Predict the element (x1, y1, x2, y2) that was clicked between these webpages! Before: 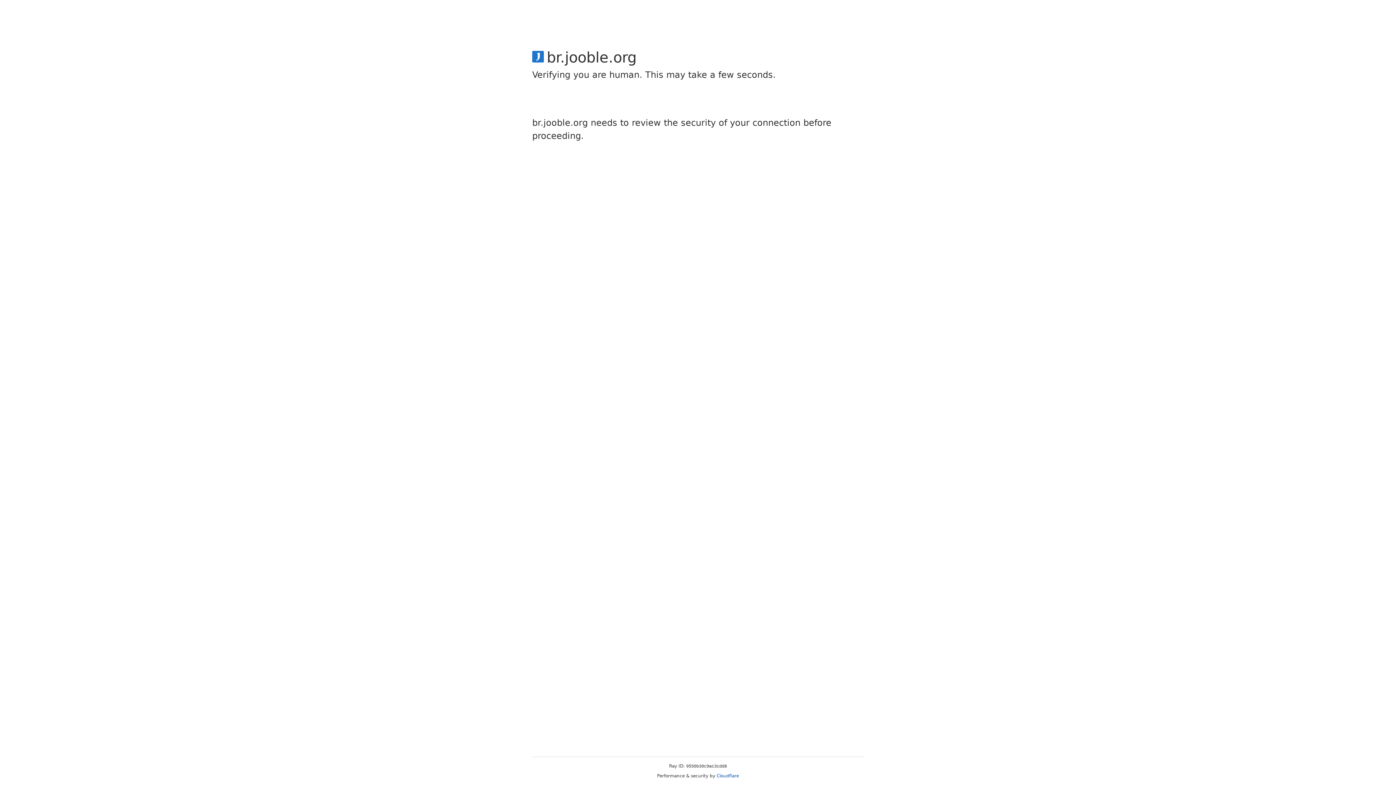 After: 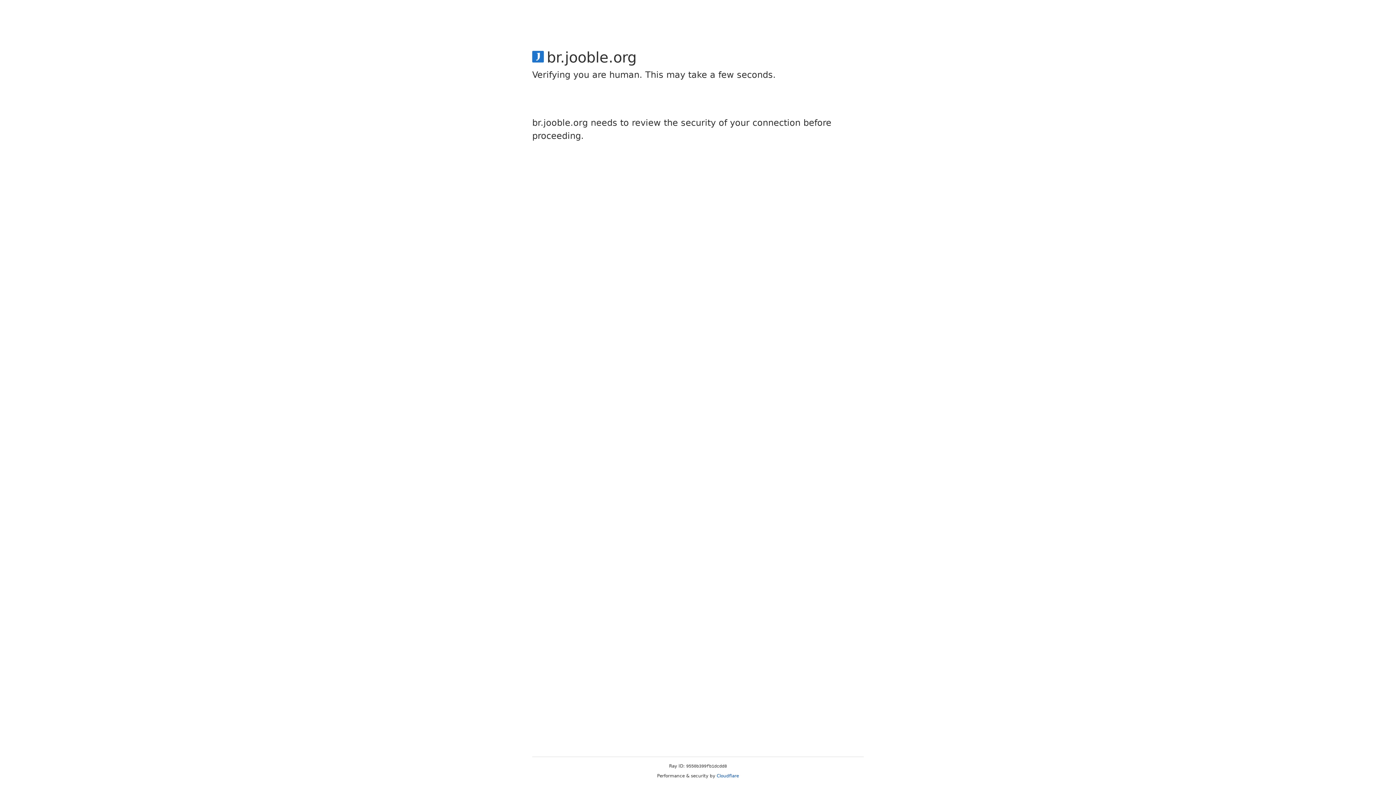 Action: label: Cloudflare bbox: (716, 773, 739, 778)